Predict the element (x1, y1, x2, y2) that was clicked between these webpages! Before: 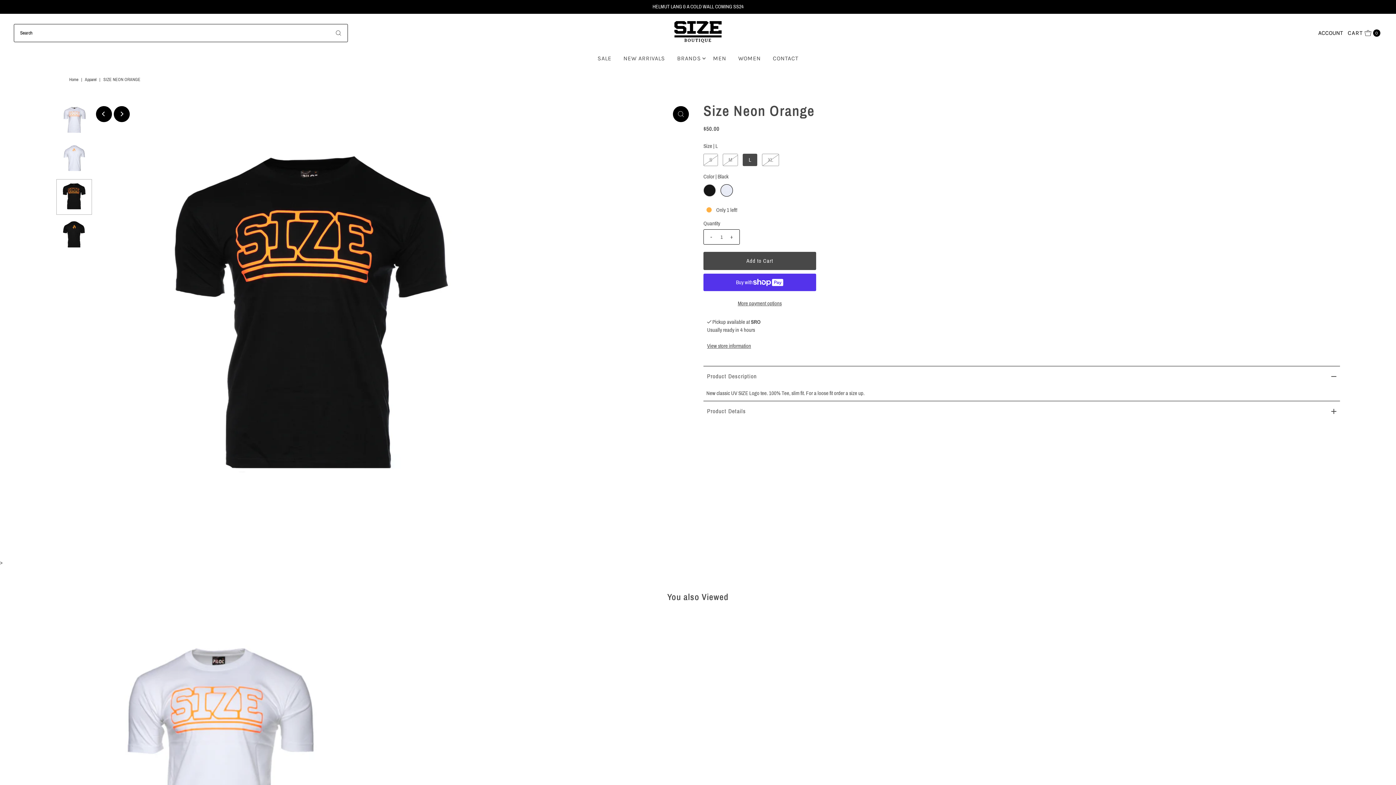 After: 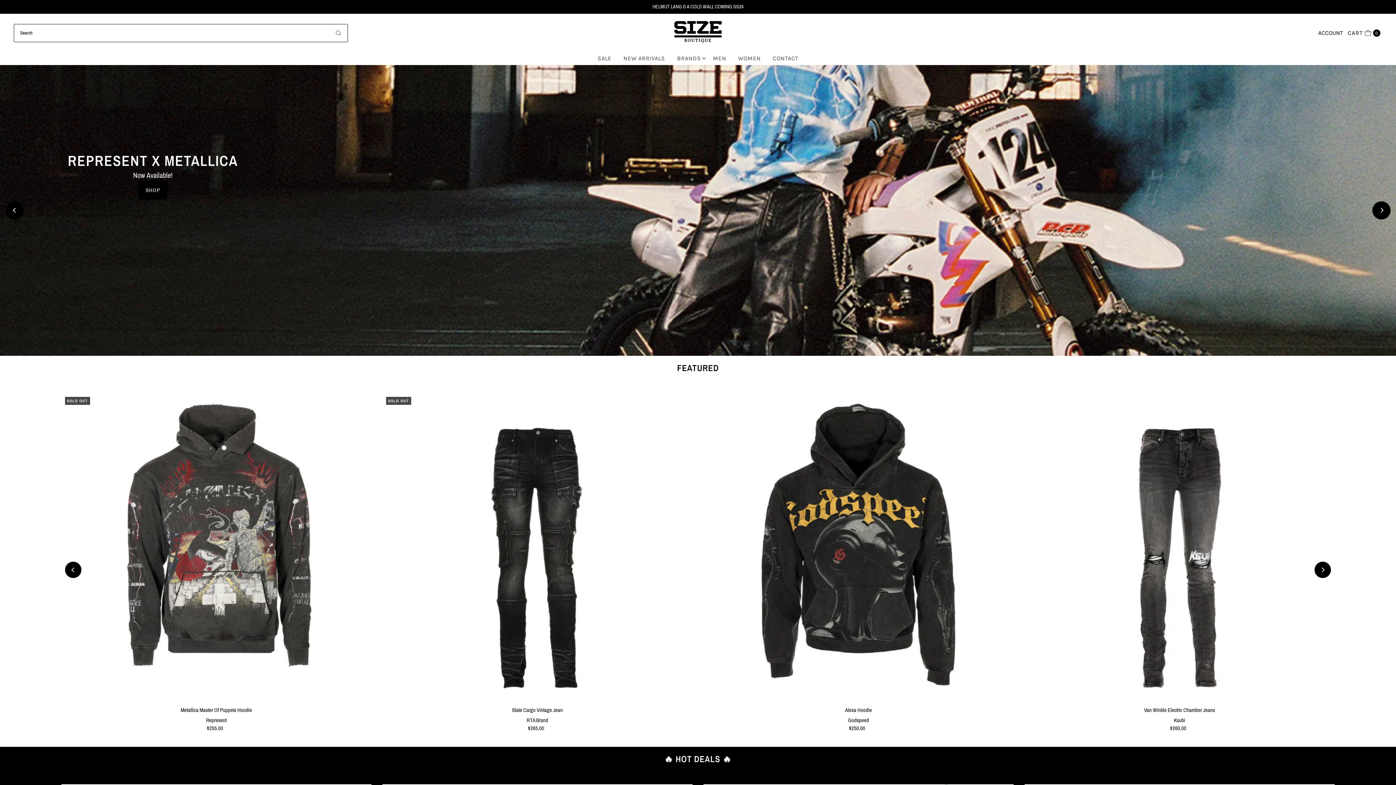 Action: label: Home bbox: (69, 76, 80, 82)